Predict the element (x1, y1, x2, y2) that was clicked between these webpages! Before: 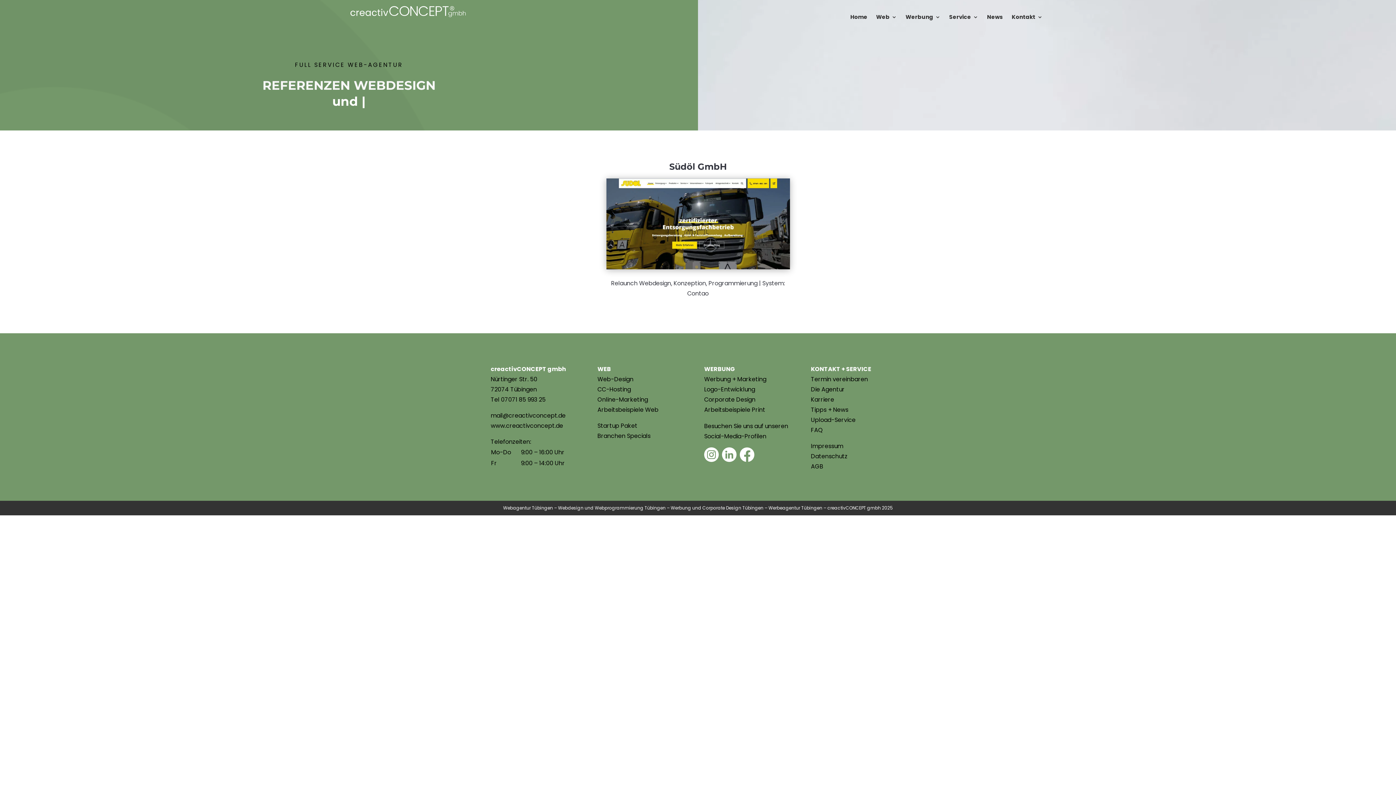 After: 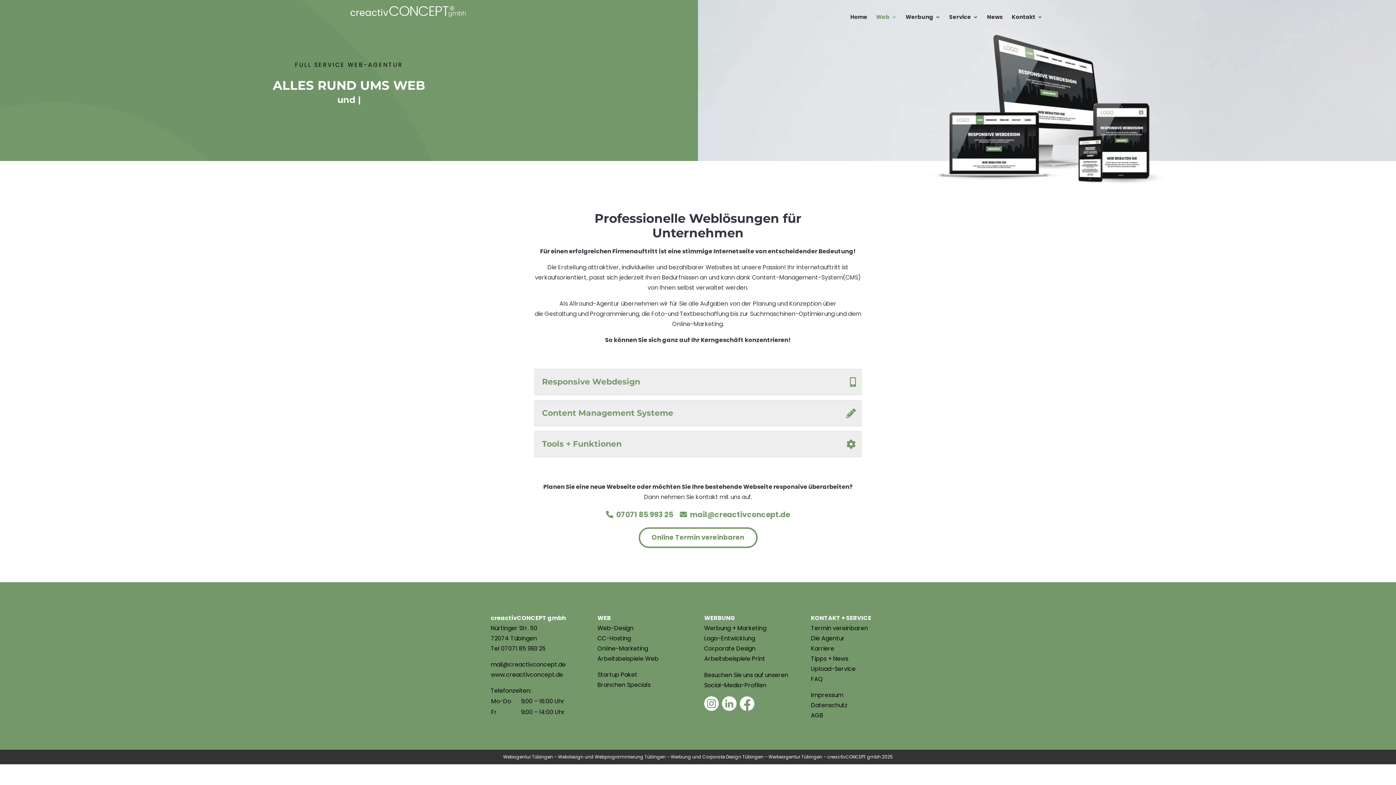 Action: bbox: (597, 375, 633, 383) label: Web-Design